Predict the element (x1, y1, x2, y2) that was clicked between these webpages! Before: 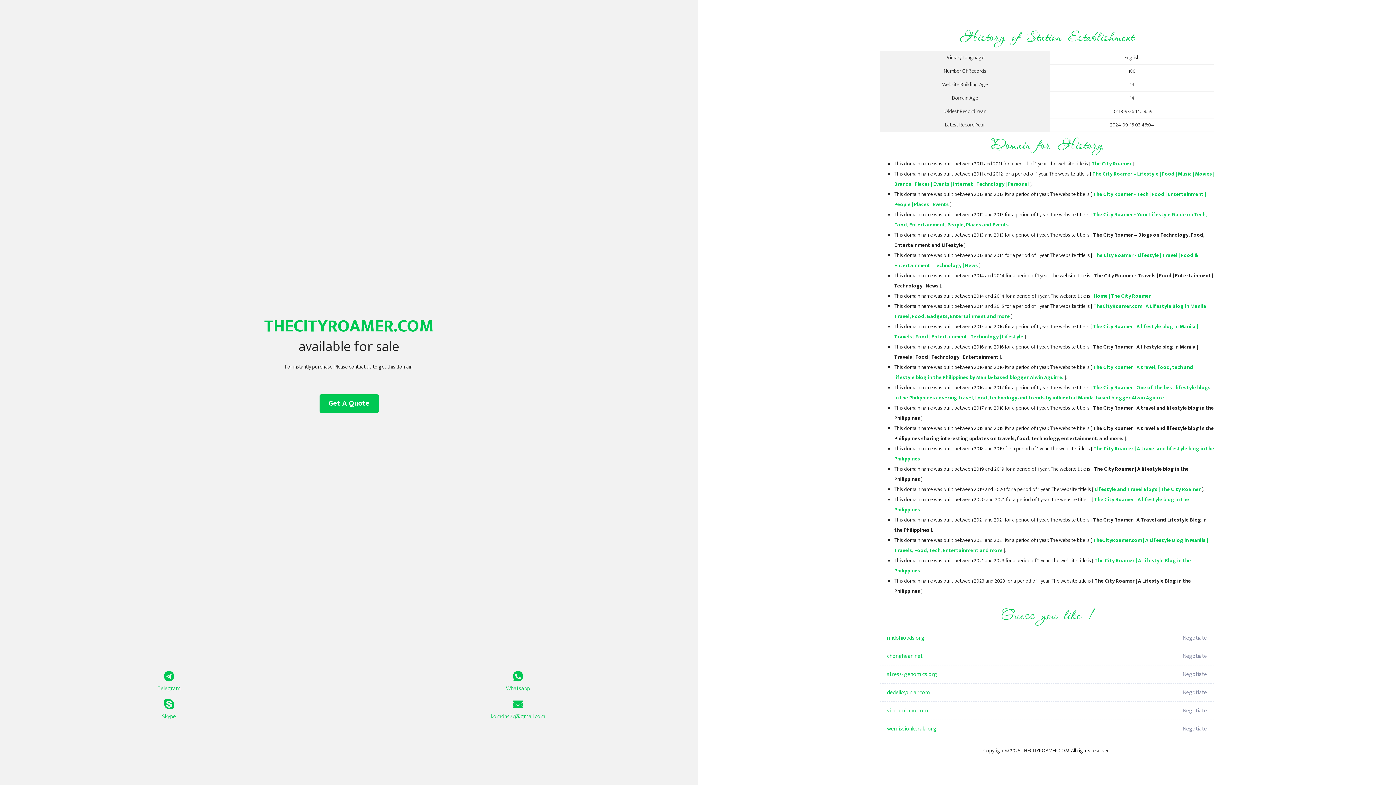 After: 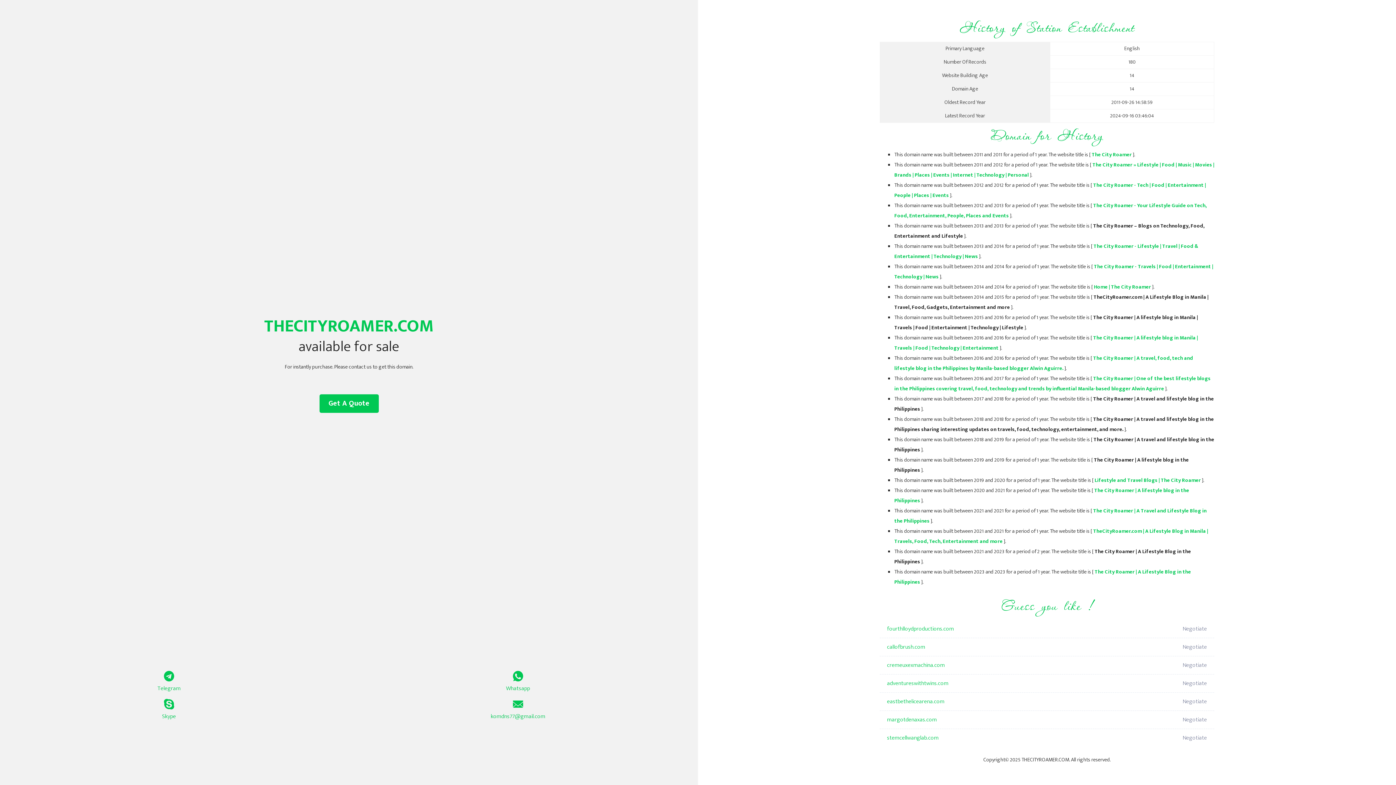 Action: bbox: (1094, 485, 1201, 494) label: Lifestyle and Travel Blogs | The City Roamer